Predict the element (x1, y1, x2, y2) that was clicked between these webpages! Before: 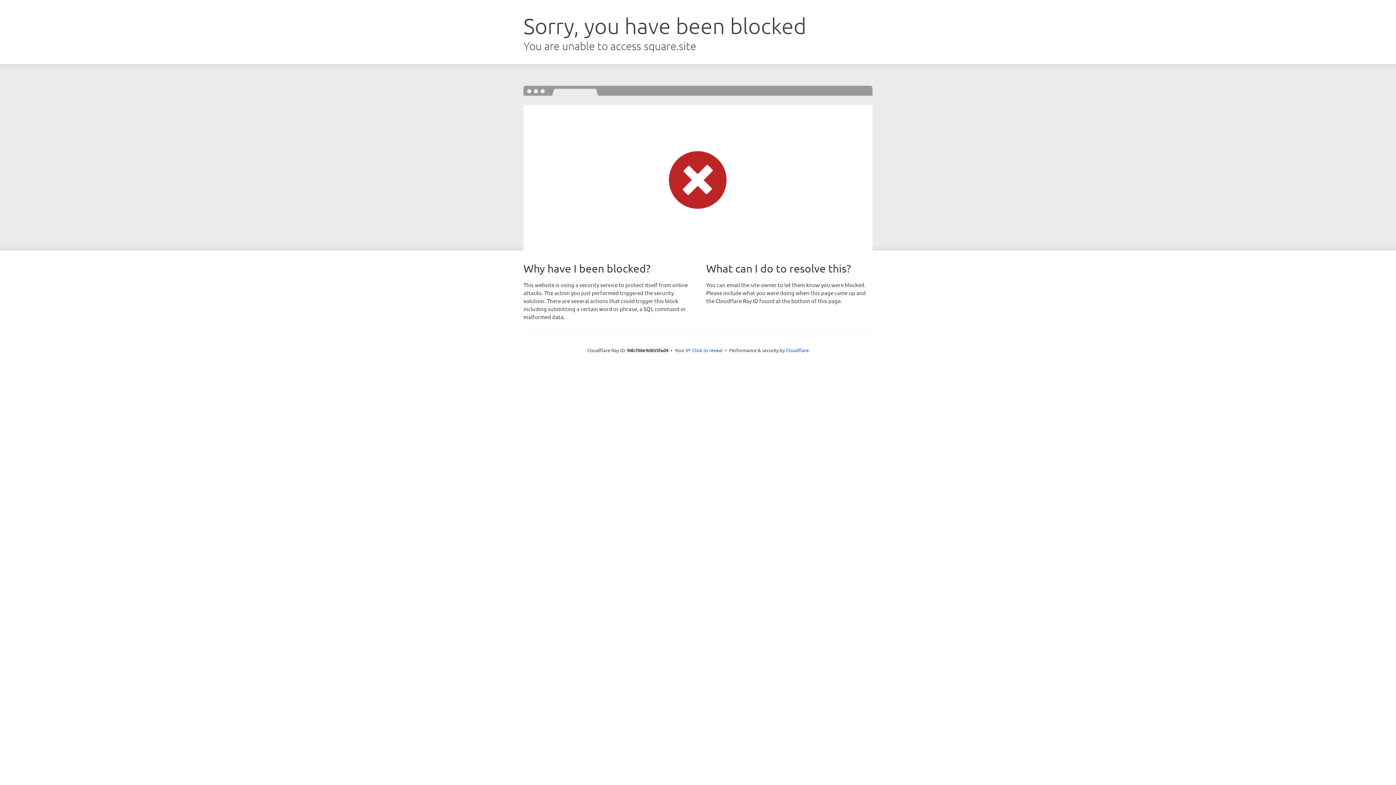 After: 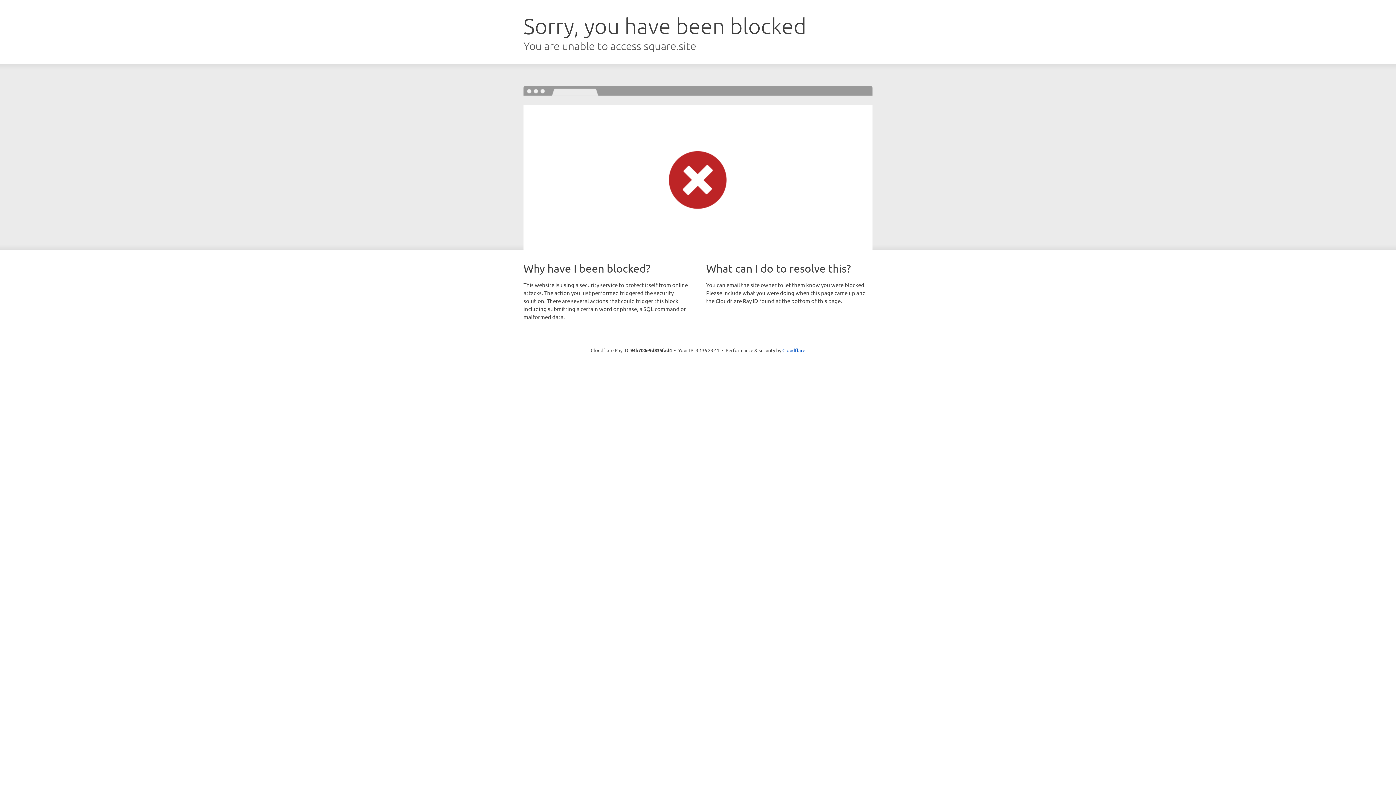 Action: label: Click to reveal bbox: (692, 346, 722, 353)